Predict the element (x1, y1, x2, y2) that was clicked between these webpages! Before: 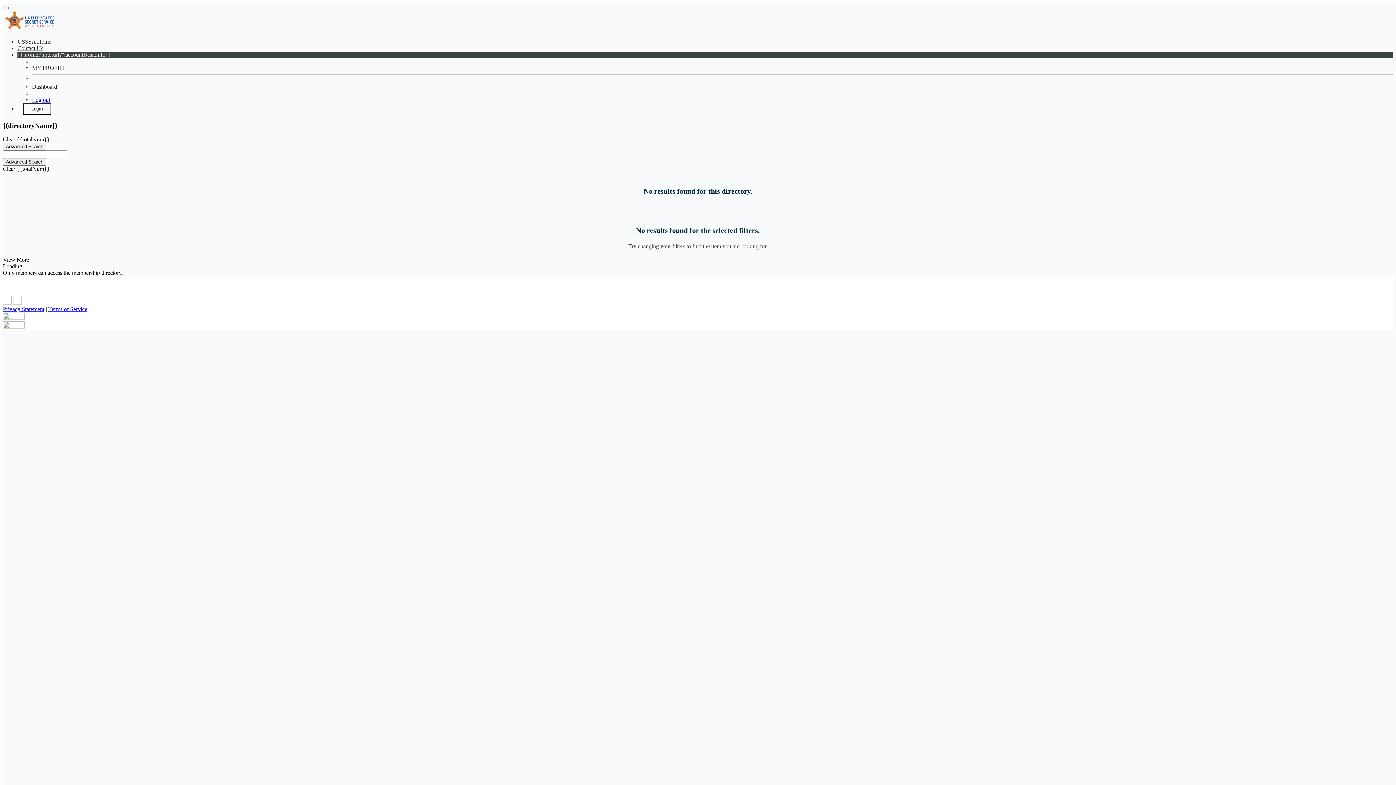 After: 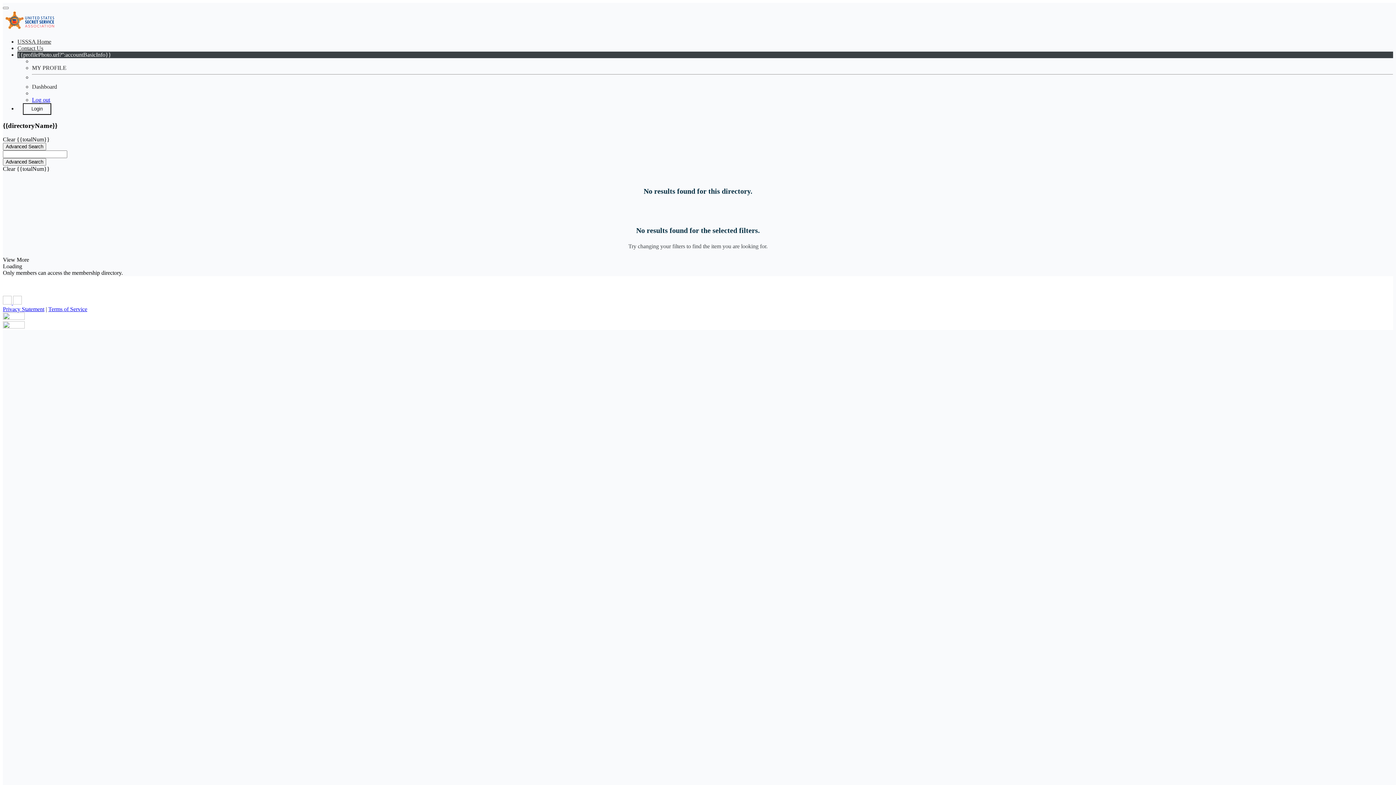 Action: label: Dashboard bbox: (32, 83, 57, 89)